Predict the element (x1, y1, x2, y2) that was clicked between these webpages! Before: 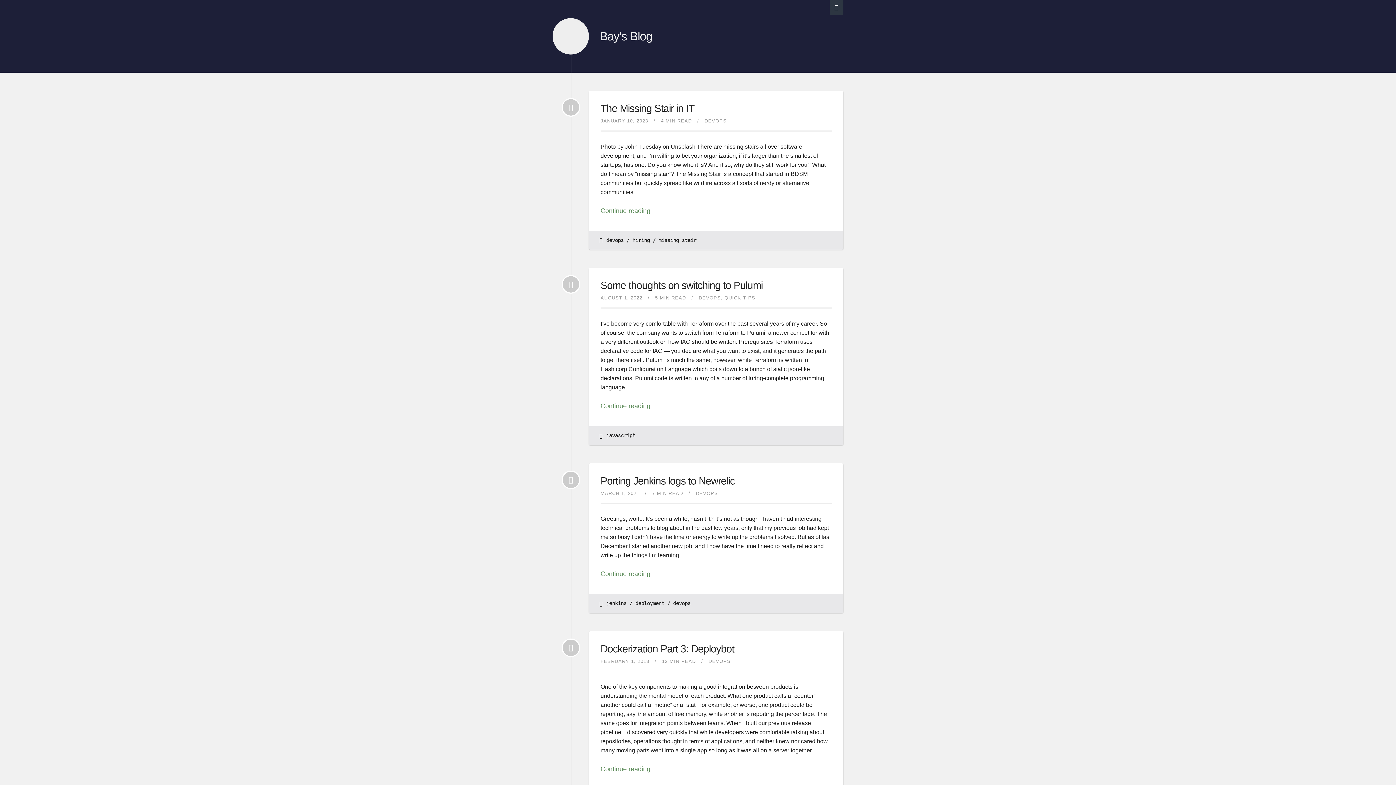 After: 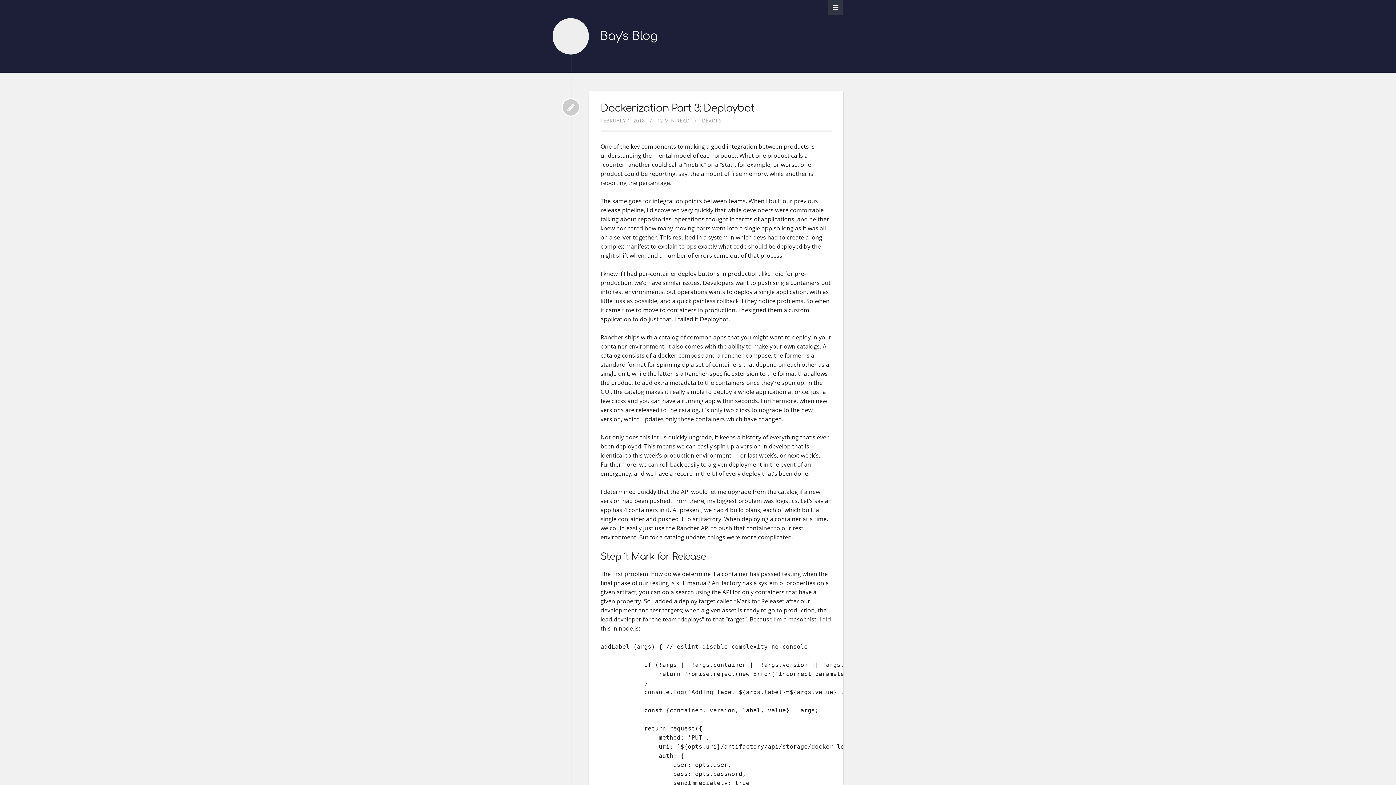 Action: bbox: (561, 638, 580, 657)